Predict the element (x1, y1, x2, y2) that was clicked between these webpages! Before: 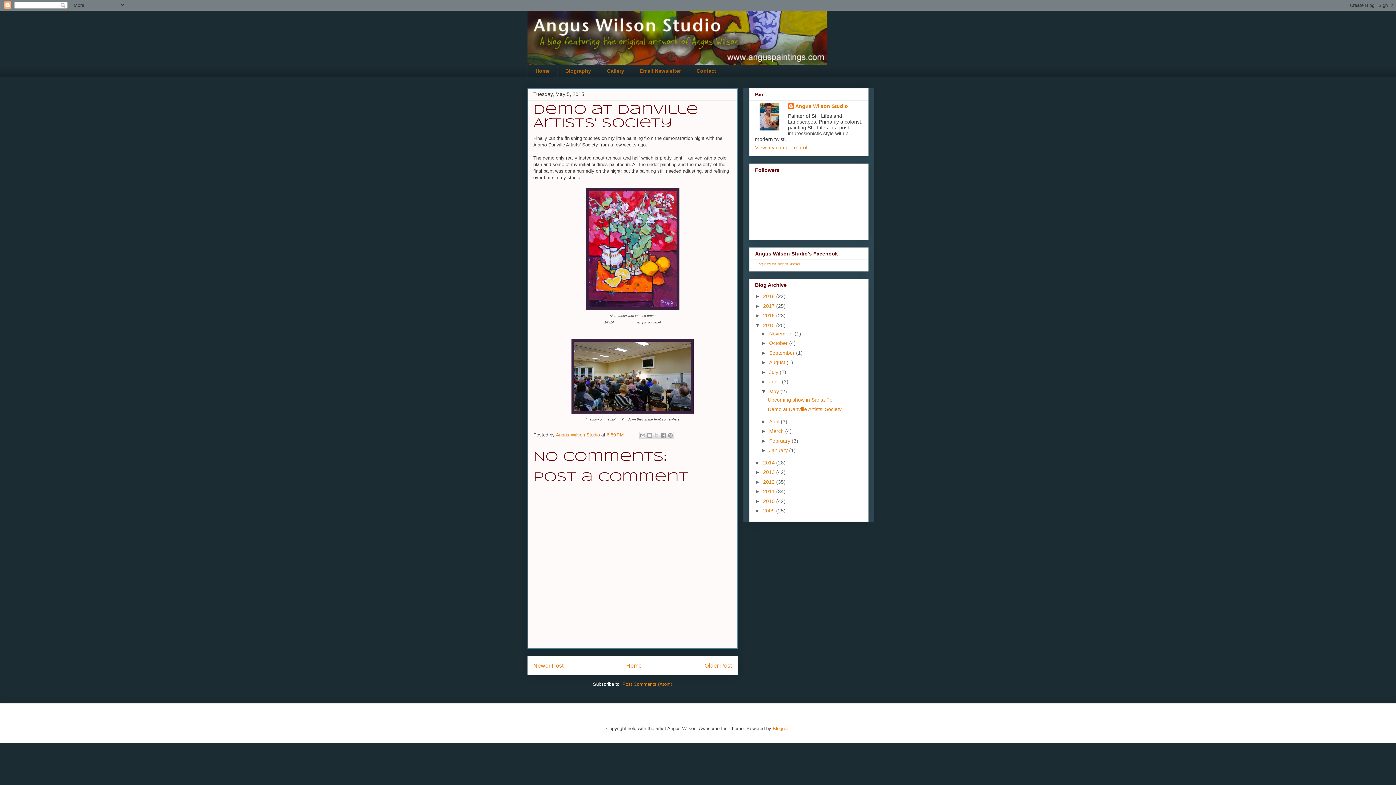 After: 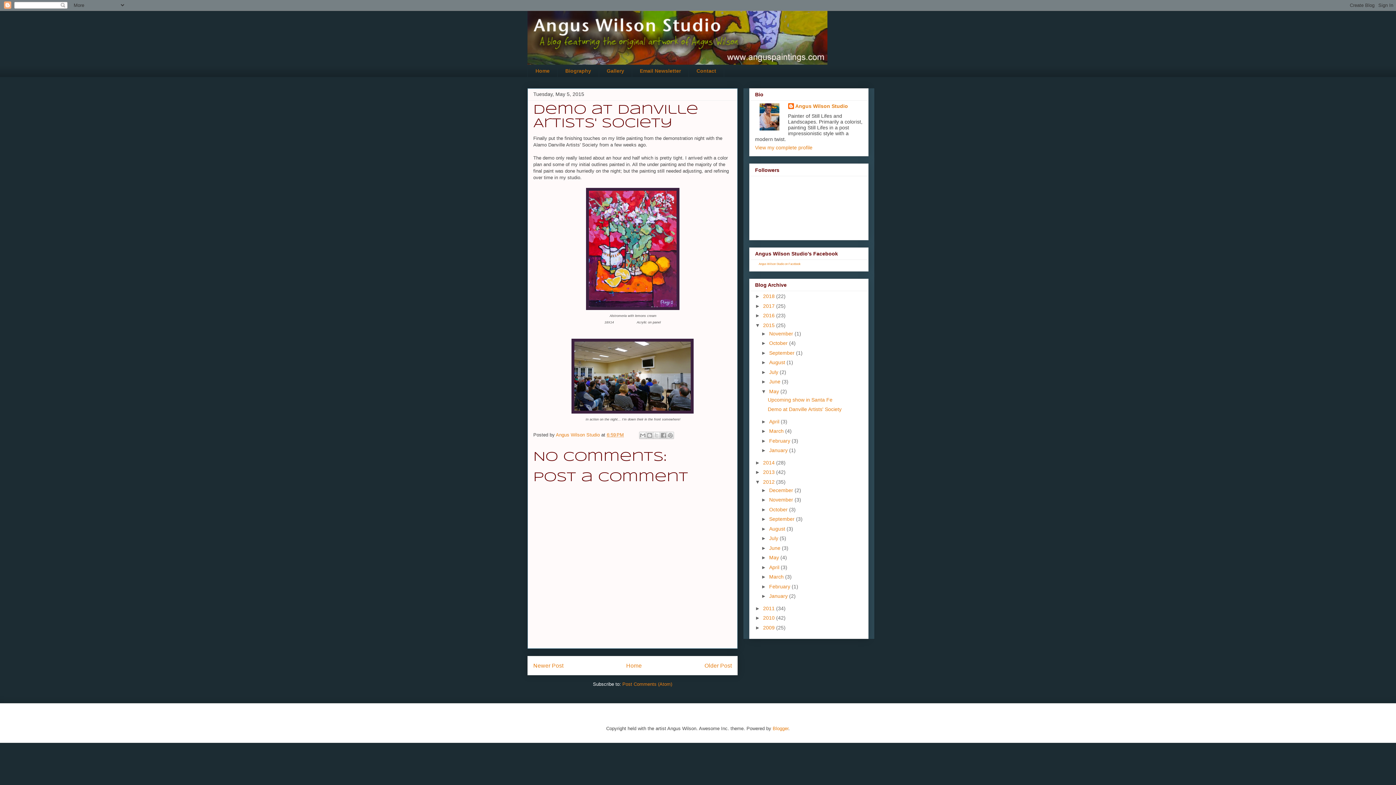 Action: bbox: (755, 479, 763, 485) label: ►  